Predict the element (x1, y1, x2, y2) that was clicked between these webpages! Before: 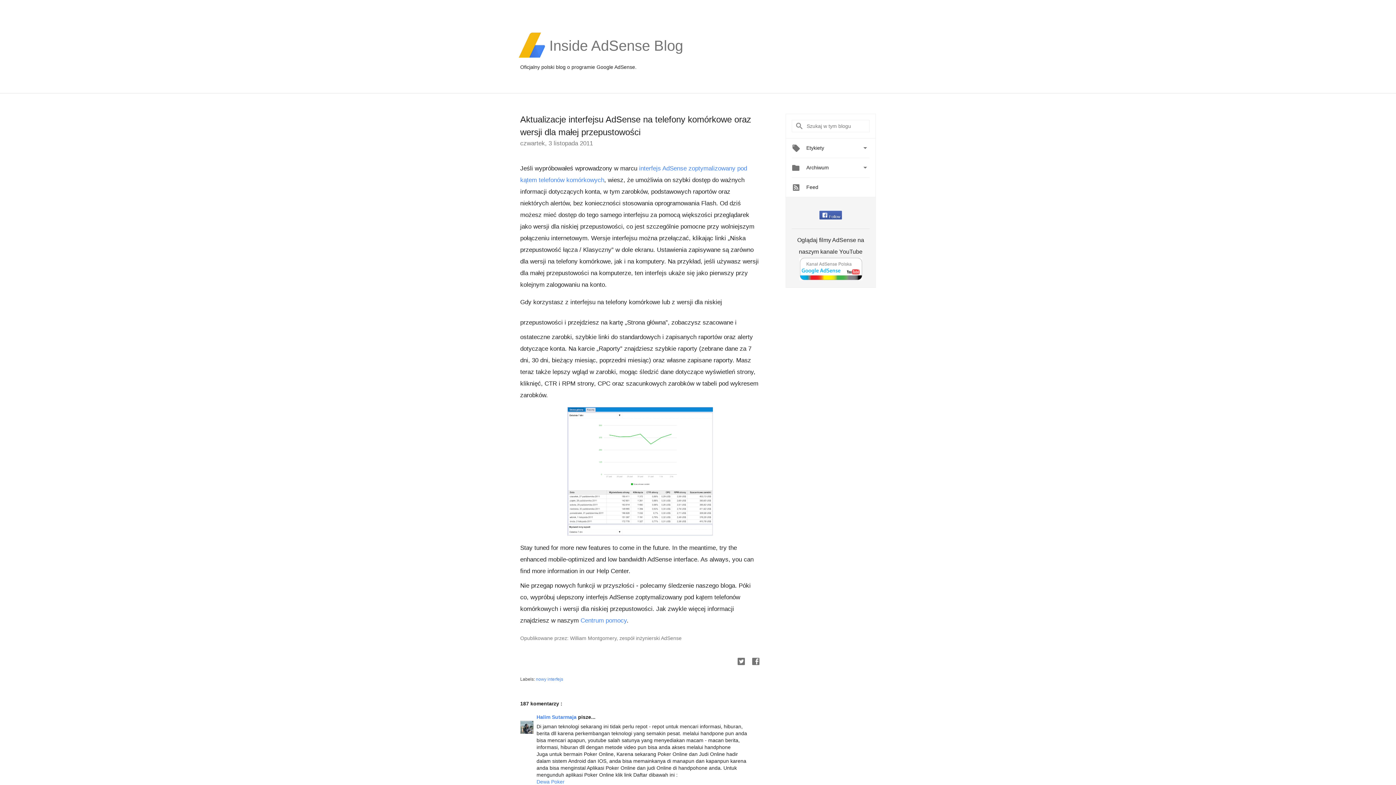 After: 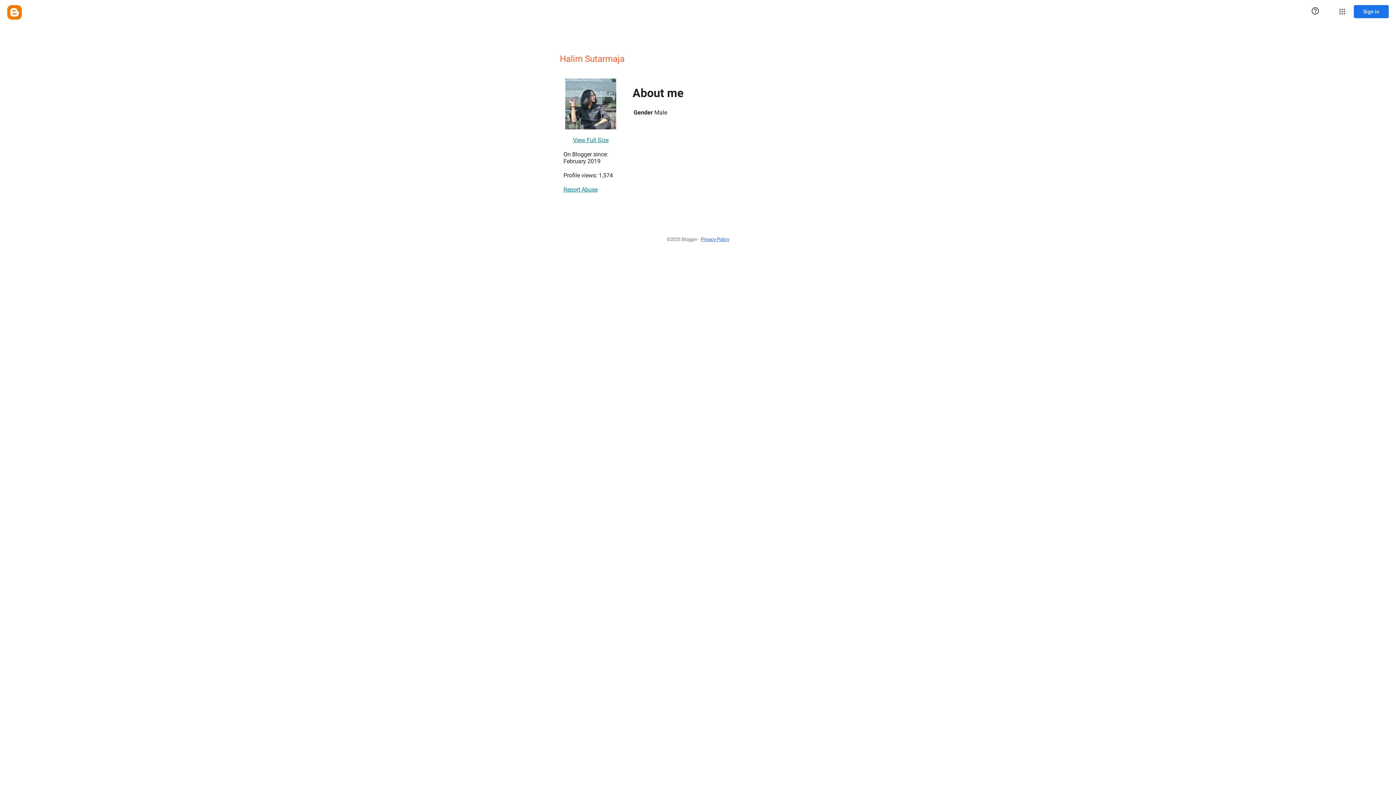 Action: bbox: (536, 714, 578, 720) label: Halim Sutarmaja 